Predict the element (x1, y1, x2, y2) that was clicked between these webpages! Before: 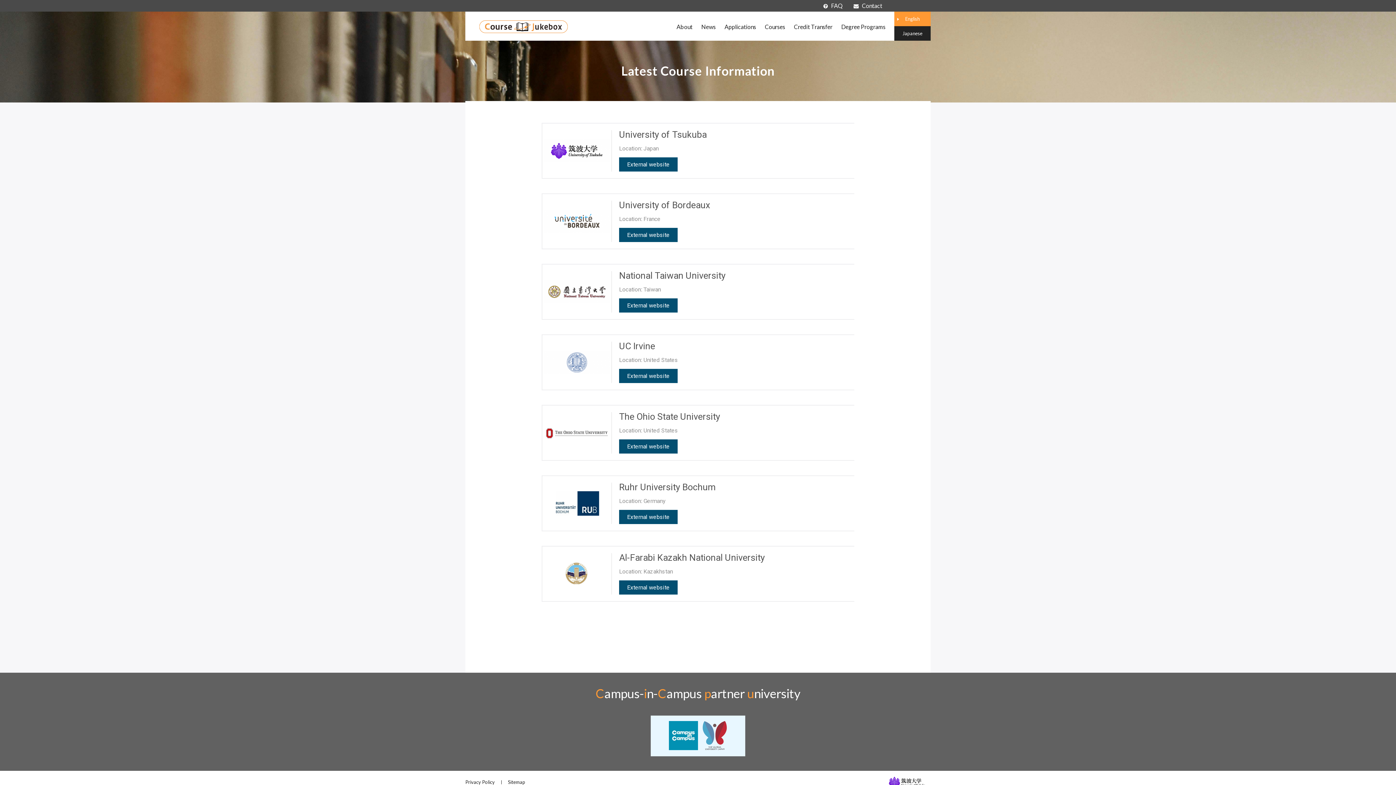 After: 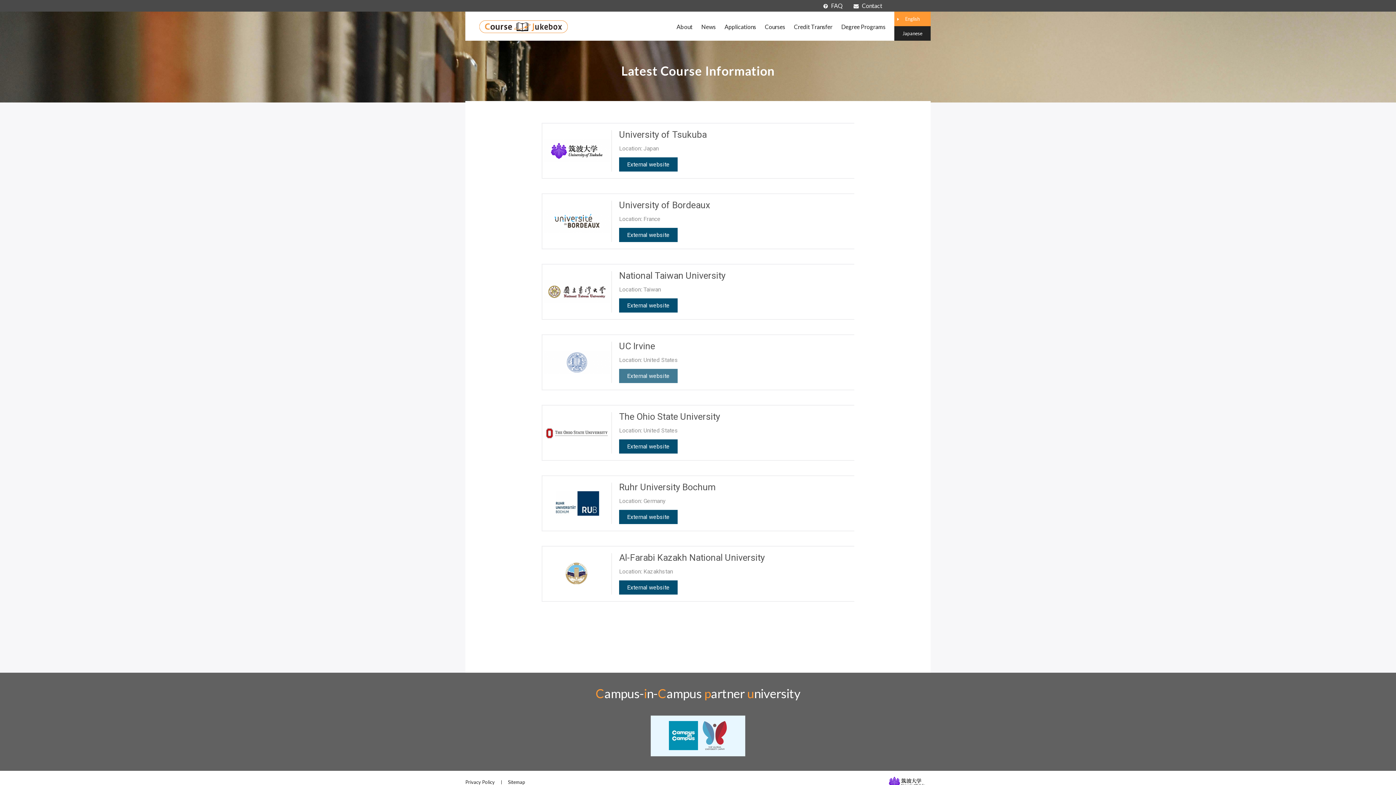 Action: label: External website bbox: (619, 369, 677, 383)